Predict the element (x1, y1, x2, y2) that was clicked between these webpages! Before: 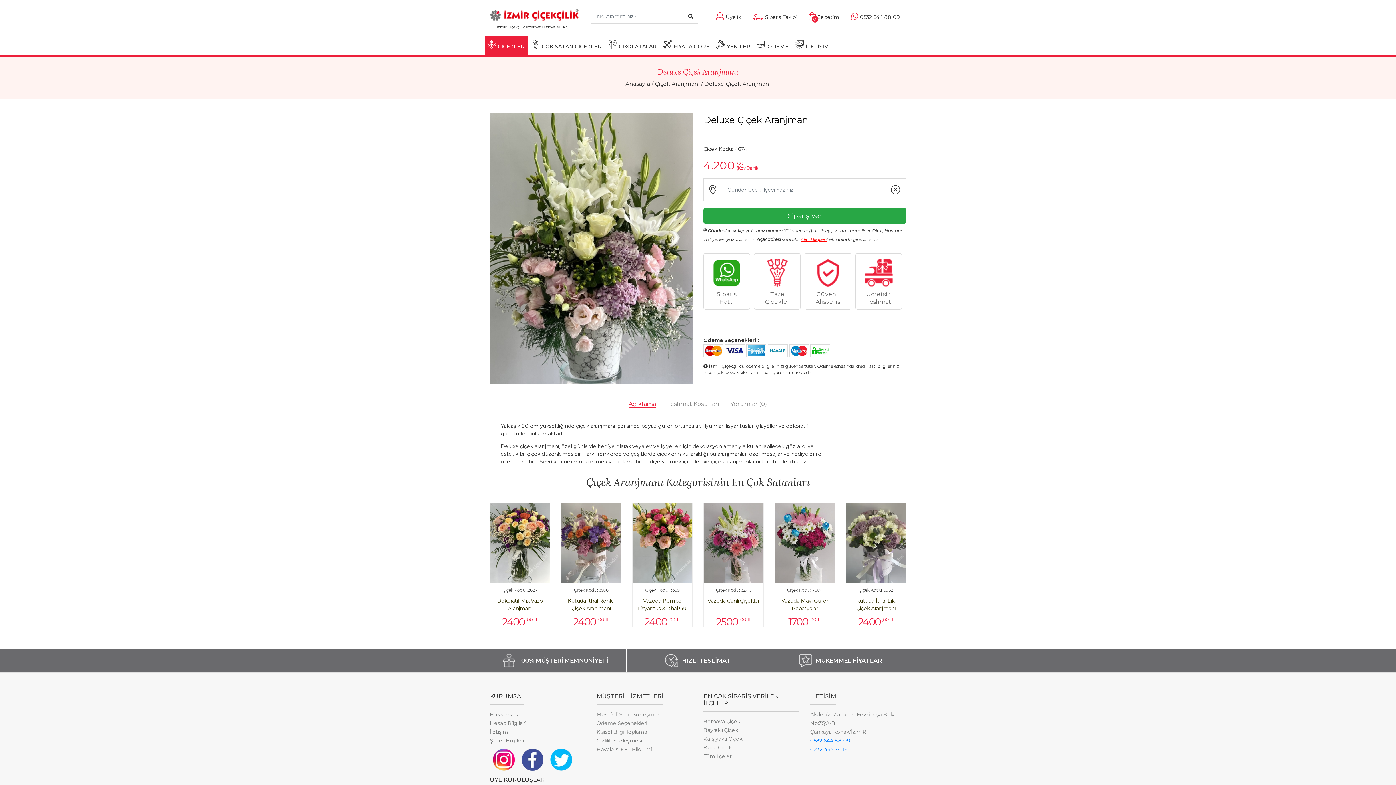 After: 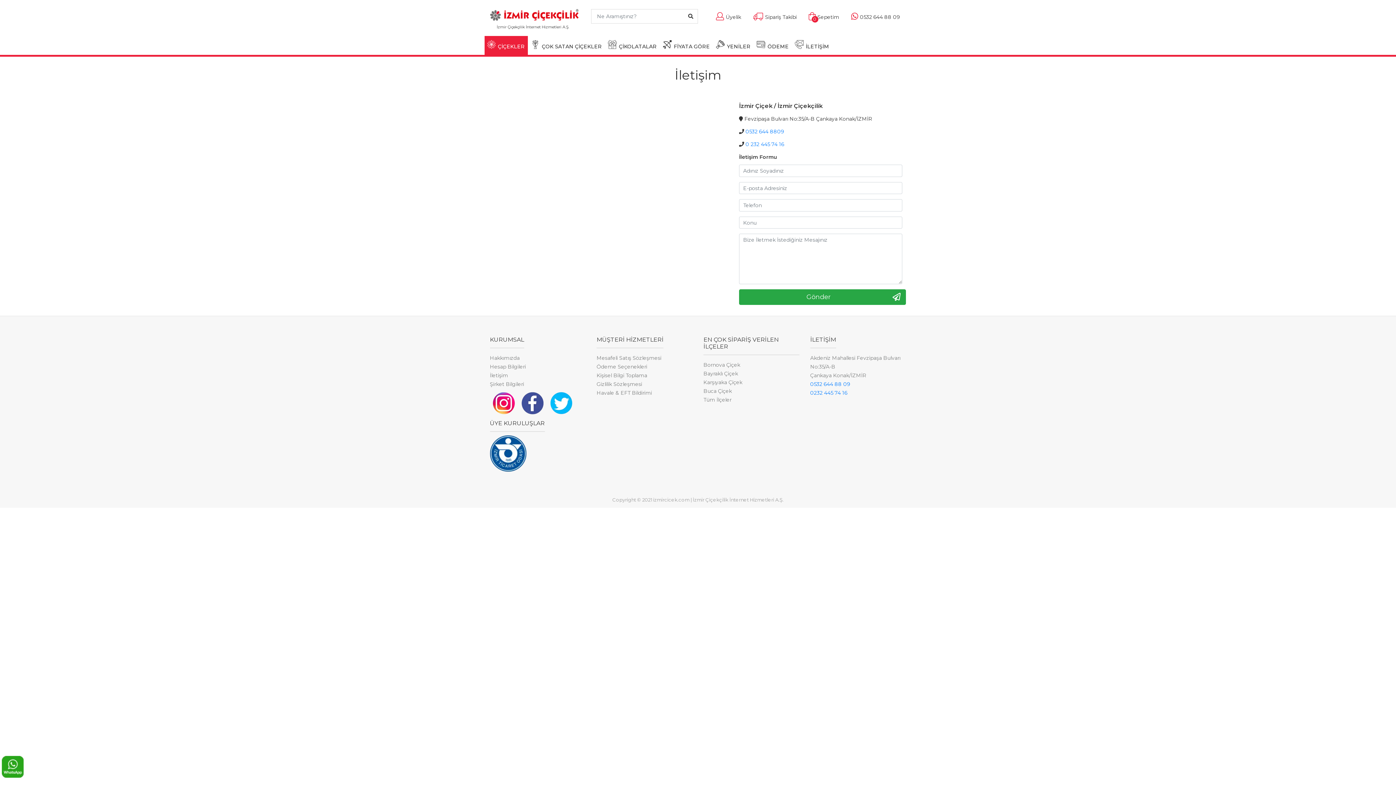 Action: label: İletişim bbox: (490, 729, 508, 735)